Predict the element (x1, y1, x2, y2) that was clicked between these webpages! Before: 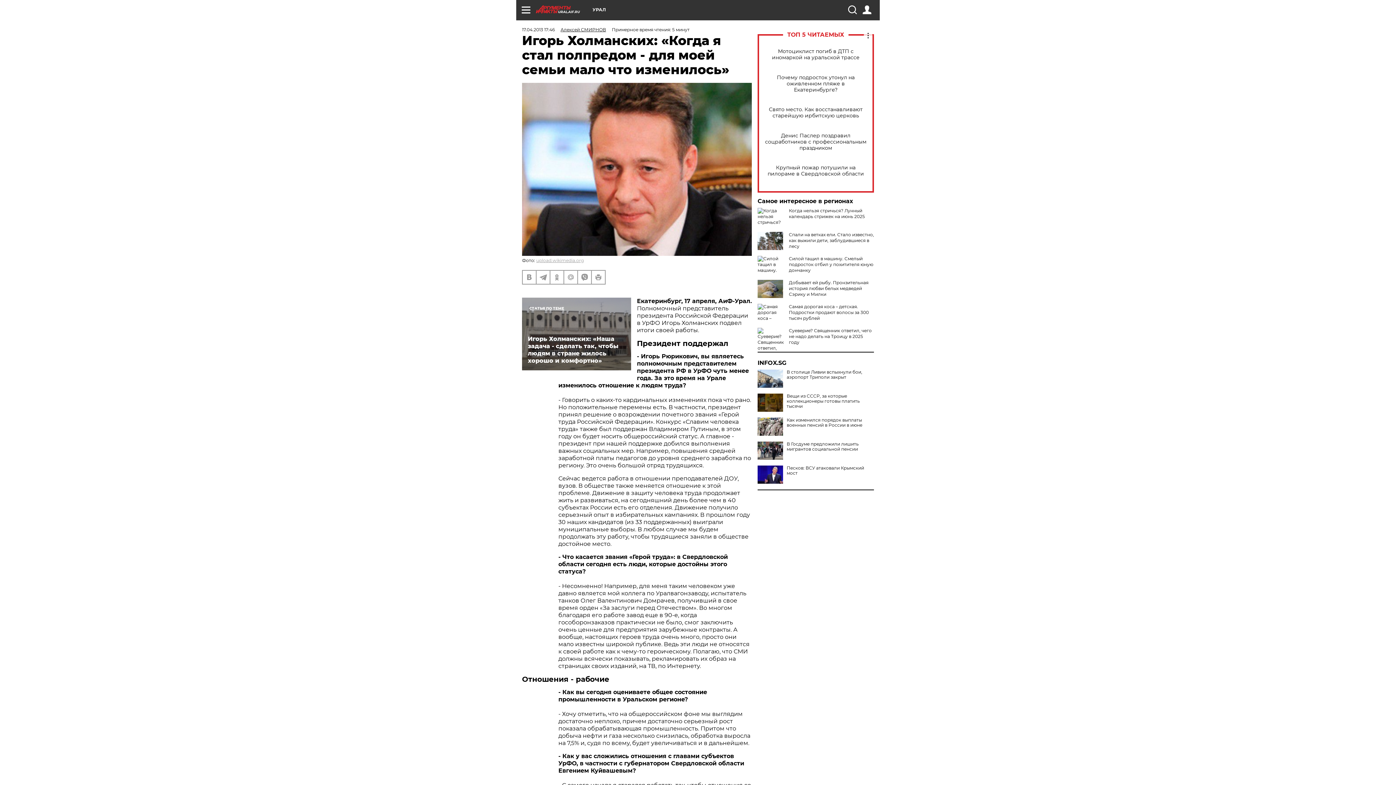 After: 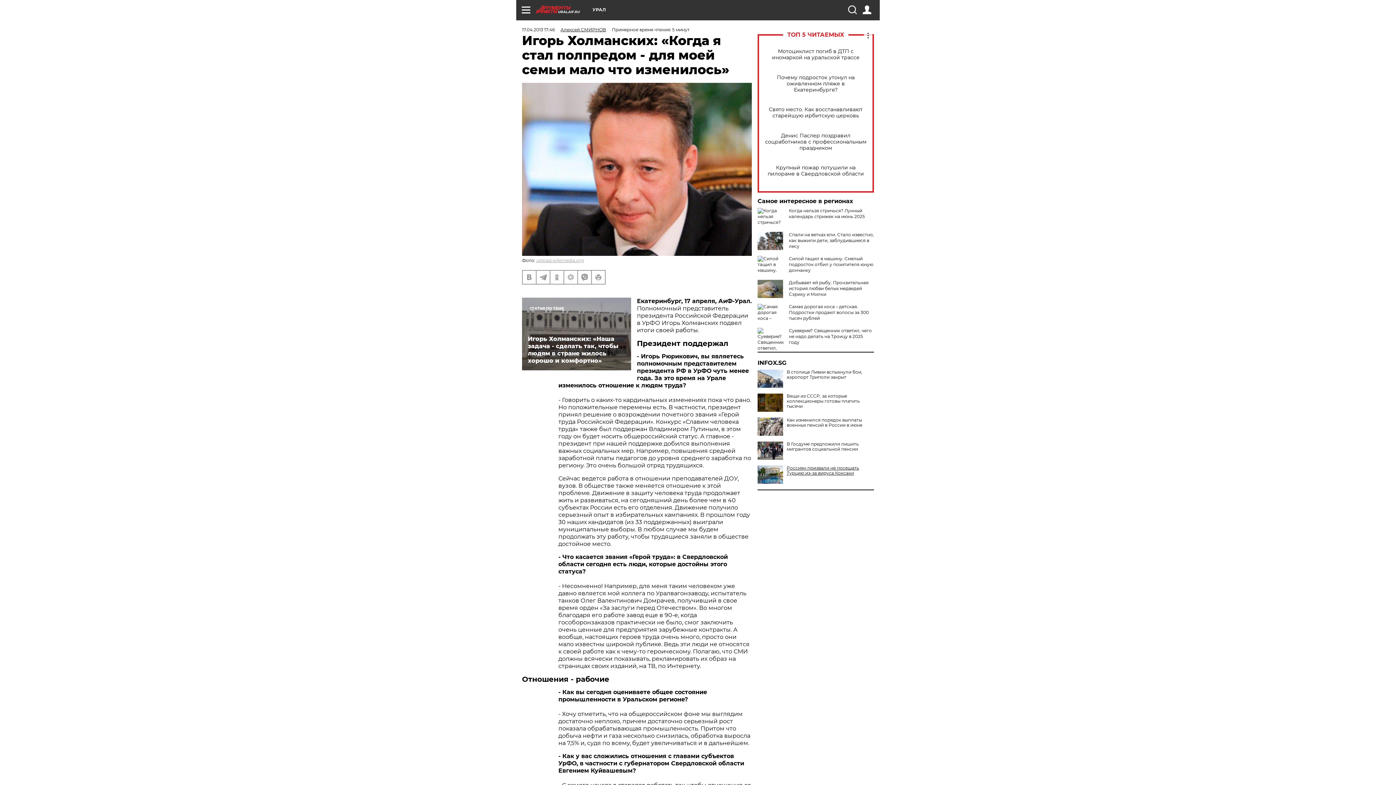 Action: bbox: (757, 465, 874, 476) label: Песков: ВСУ атаковали Крымский мост